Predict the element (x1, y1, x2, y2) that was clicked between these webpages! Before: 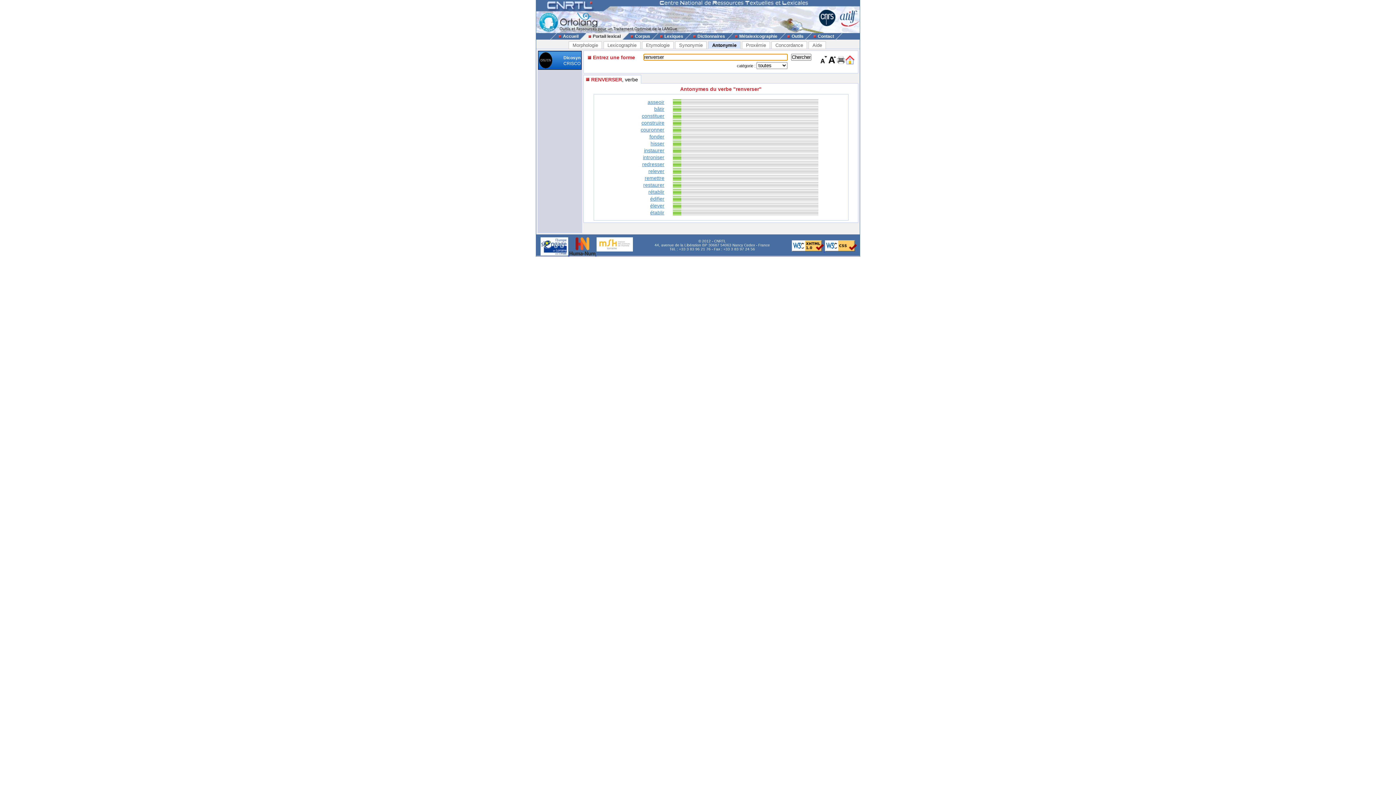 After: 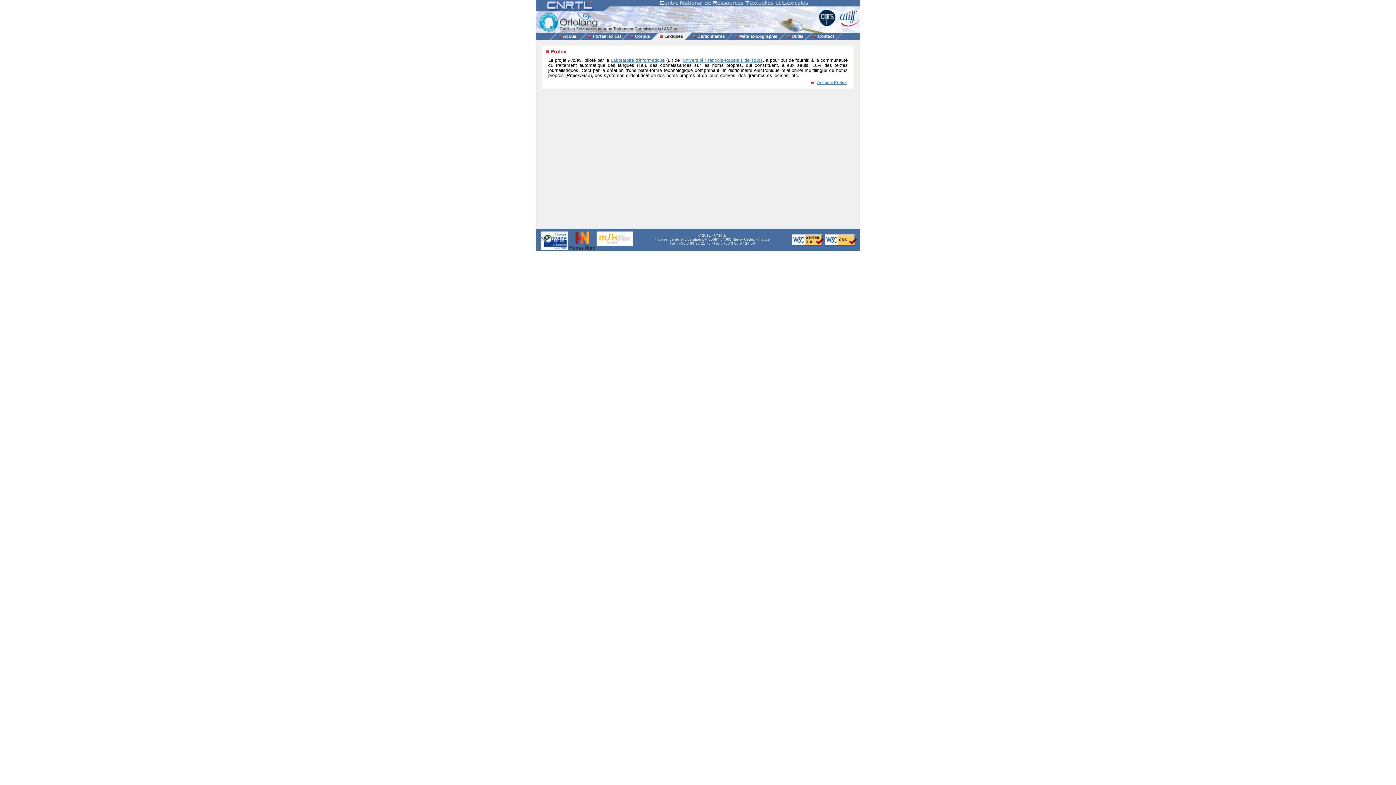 Action: label: Lexiques bbox: (657, 33, 684, 38)